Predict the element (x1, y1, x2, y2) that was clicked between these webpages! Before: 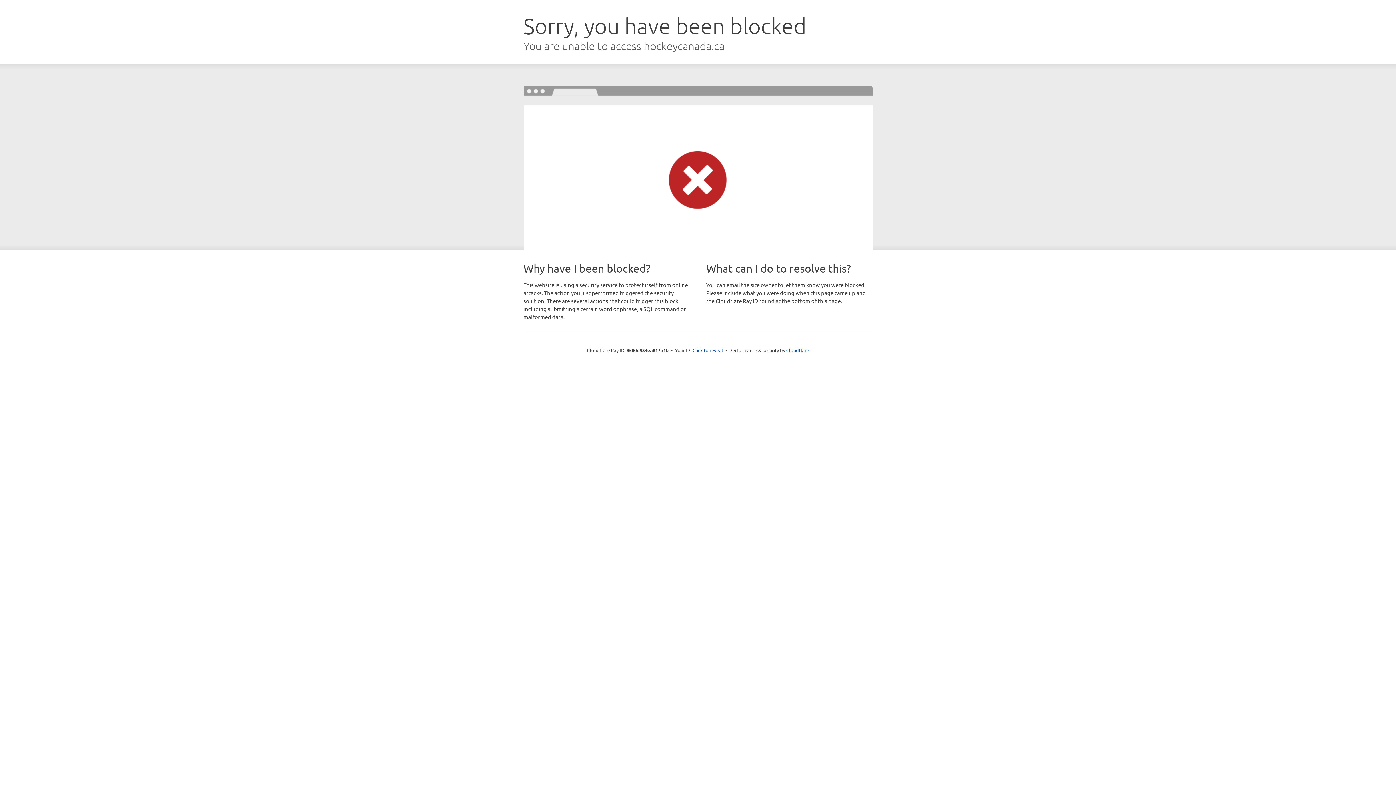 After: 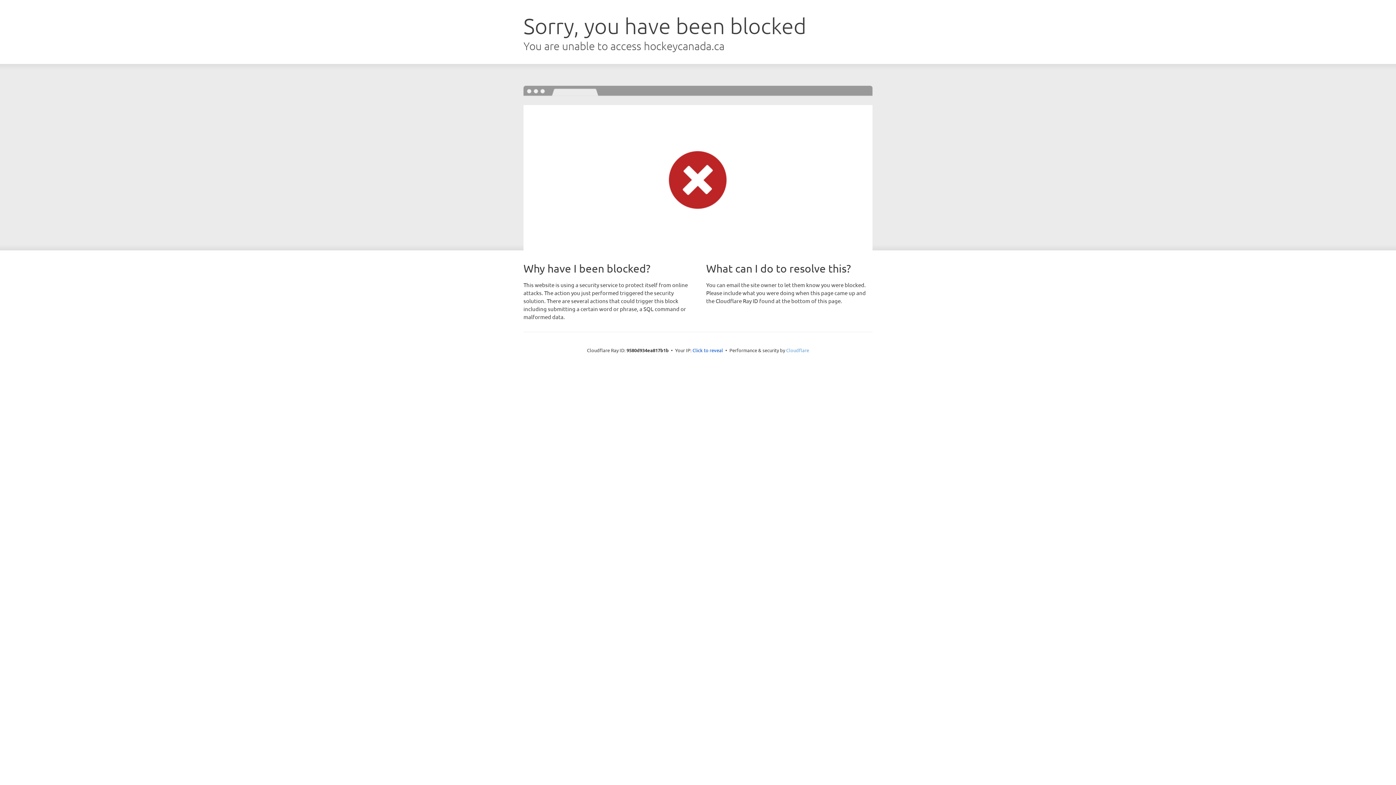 Action: bbox: (786, 347, 809, 353) label: Cloudflare